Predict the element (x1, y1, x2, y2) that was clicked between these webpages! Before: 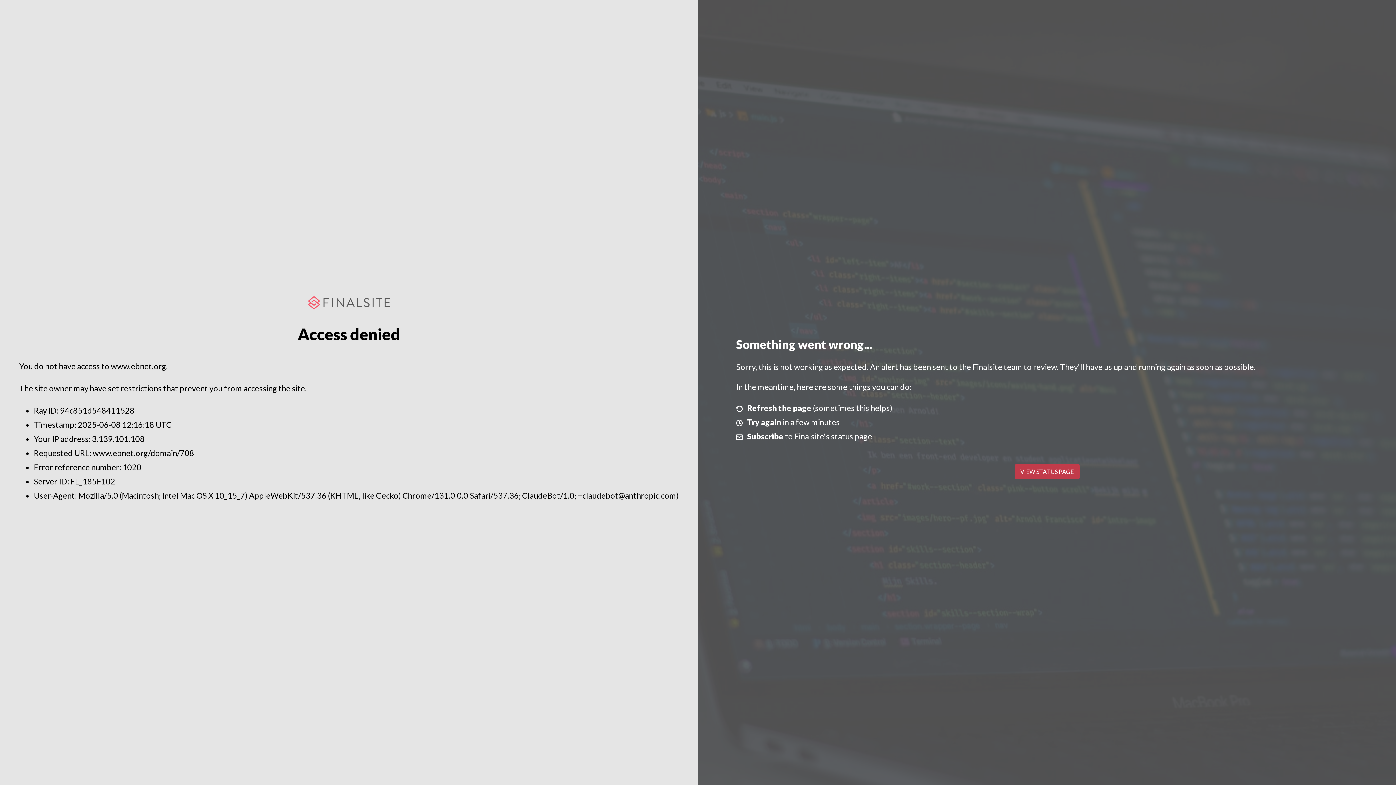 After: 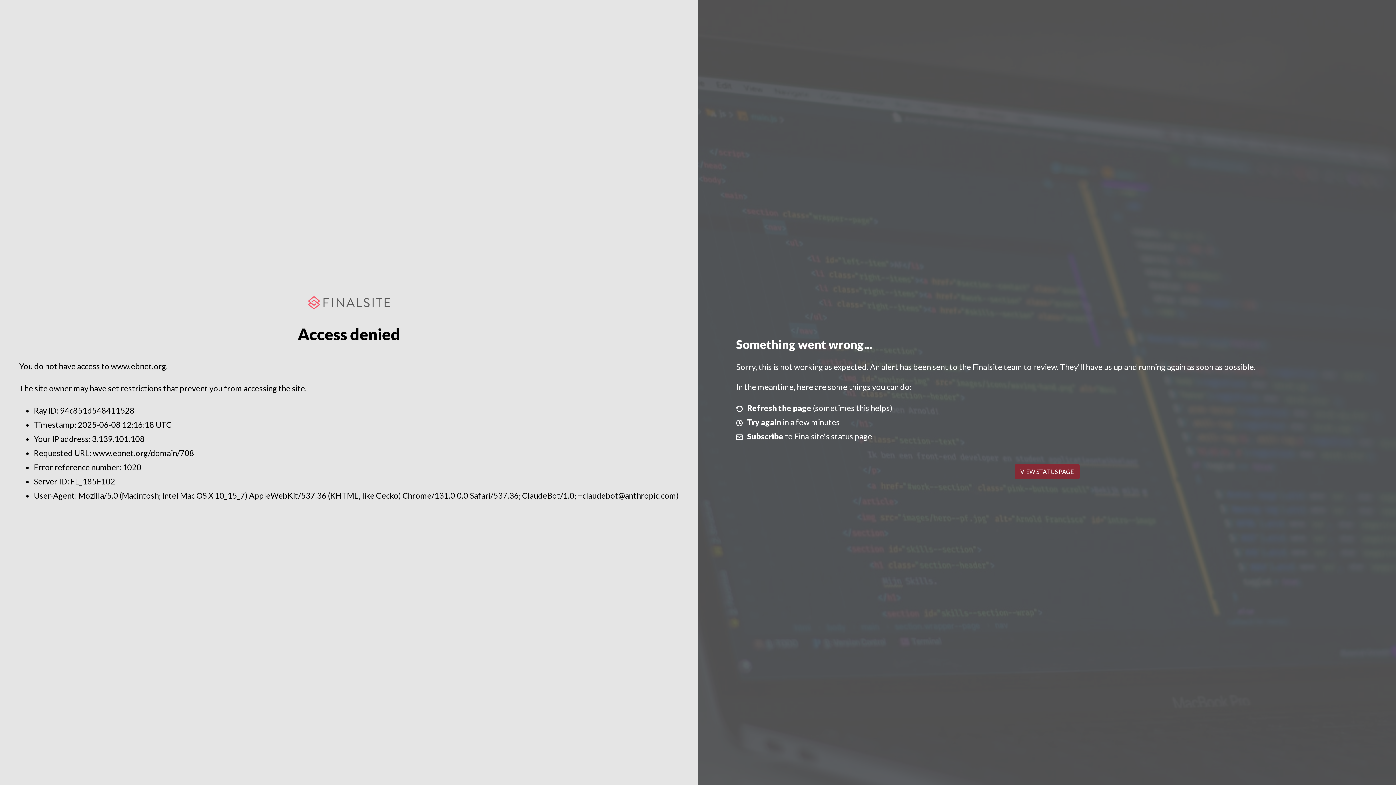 Action: label: VIEW STATUS PAGE bbox: (1014, 464, 1079, 479)